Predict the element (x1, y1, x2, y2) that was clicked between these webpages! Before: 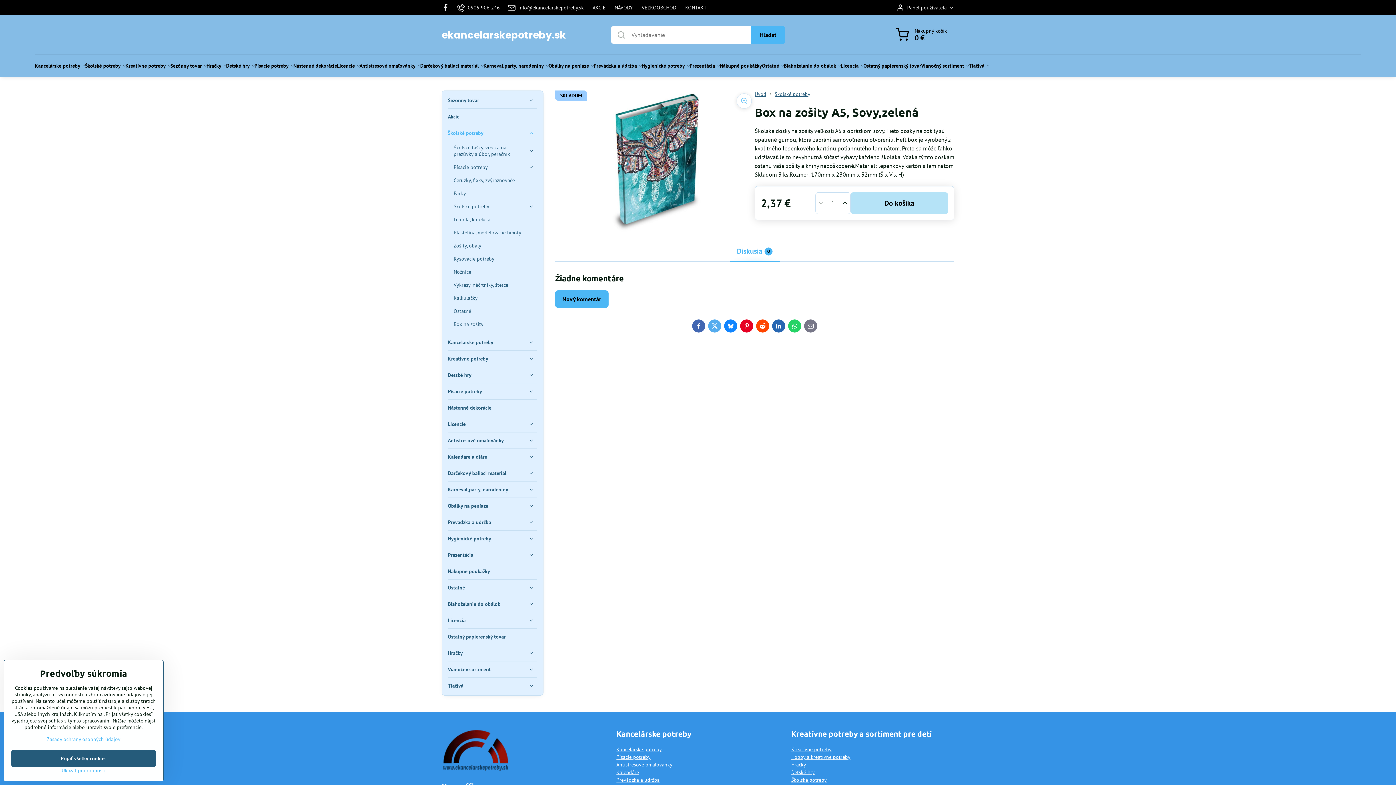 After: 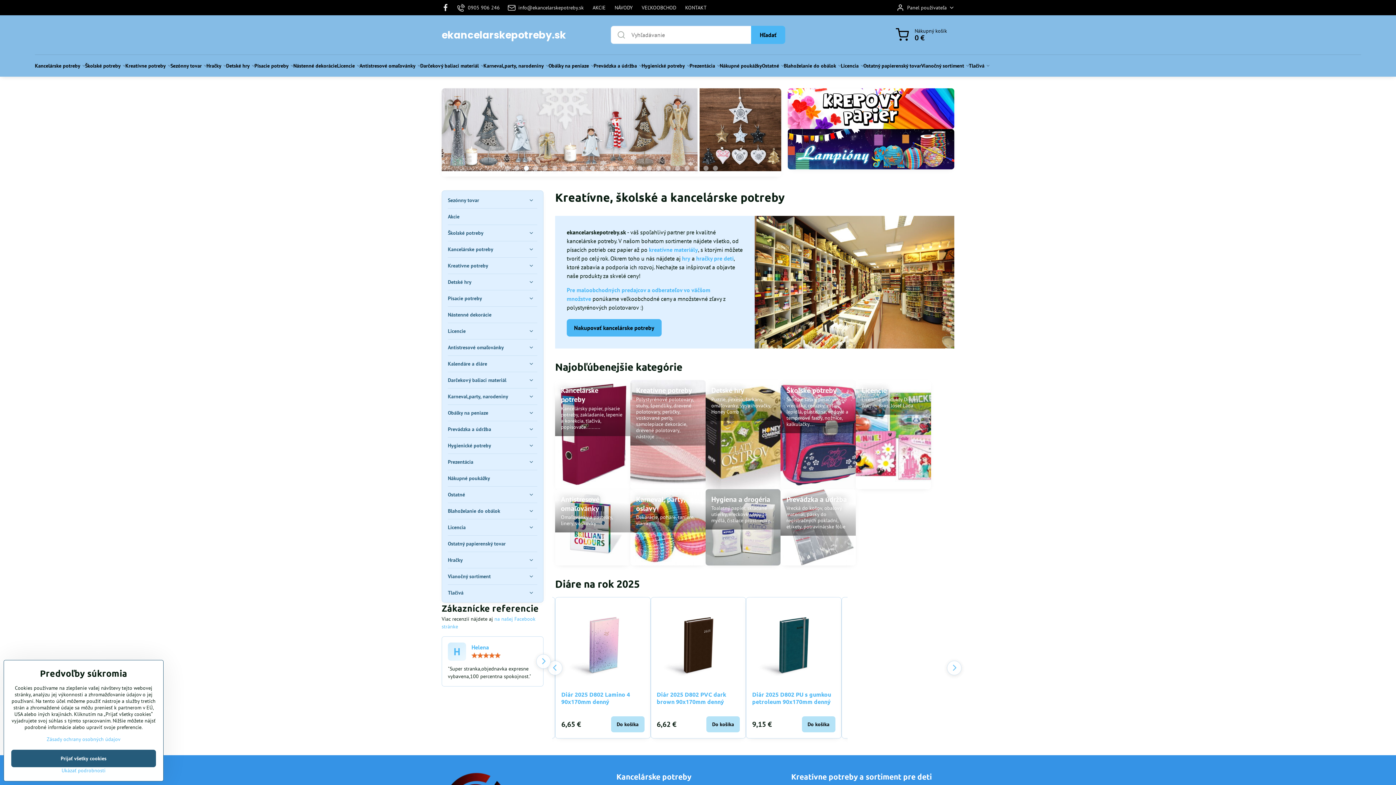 Action: label: Úvod bbox: (754, 90, 766, 97)